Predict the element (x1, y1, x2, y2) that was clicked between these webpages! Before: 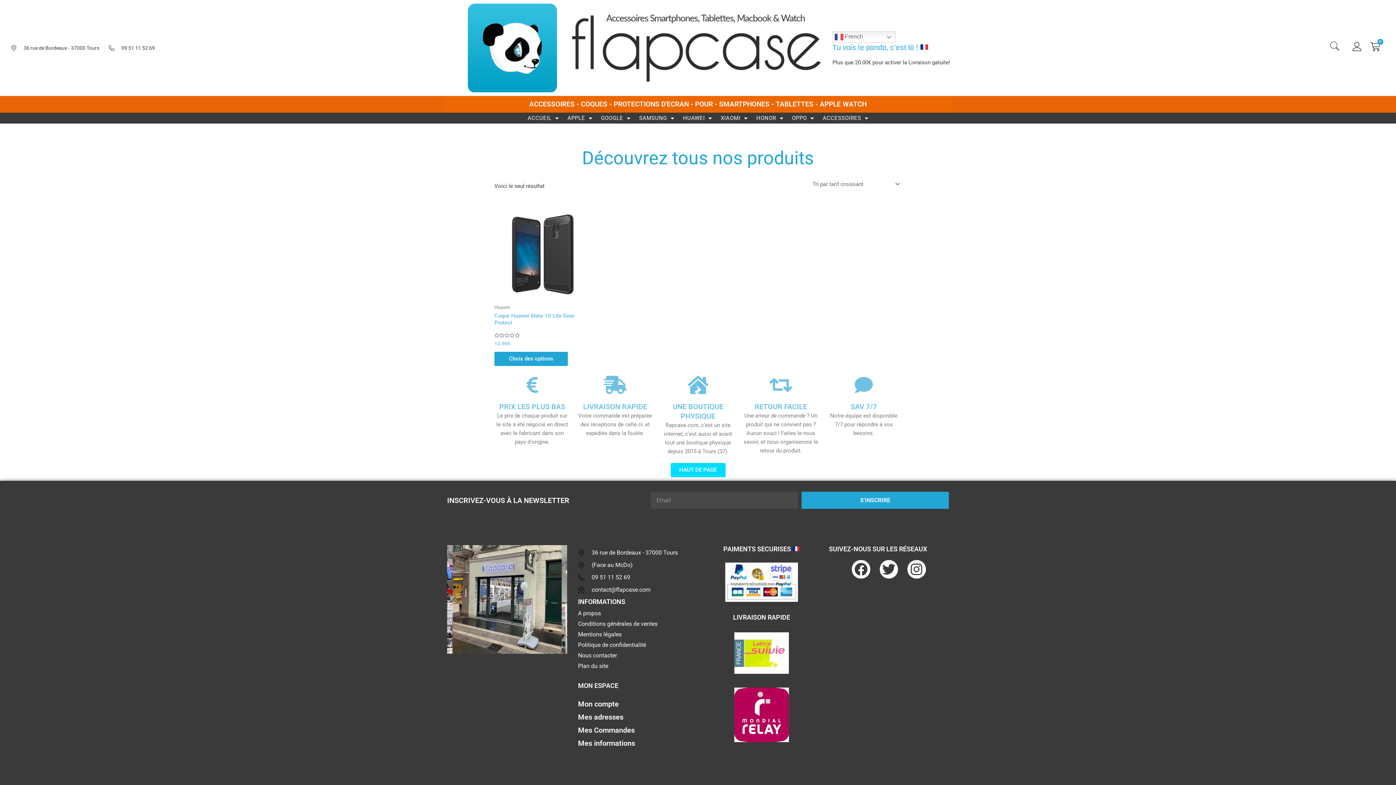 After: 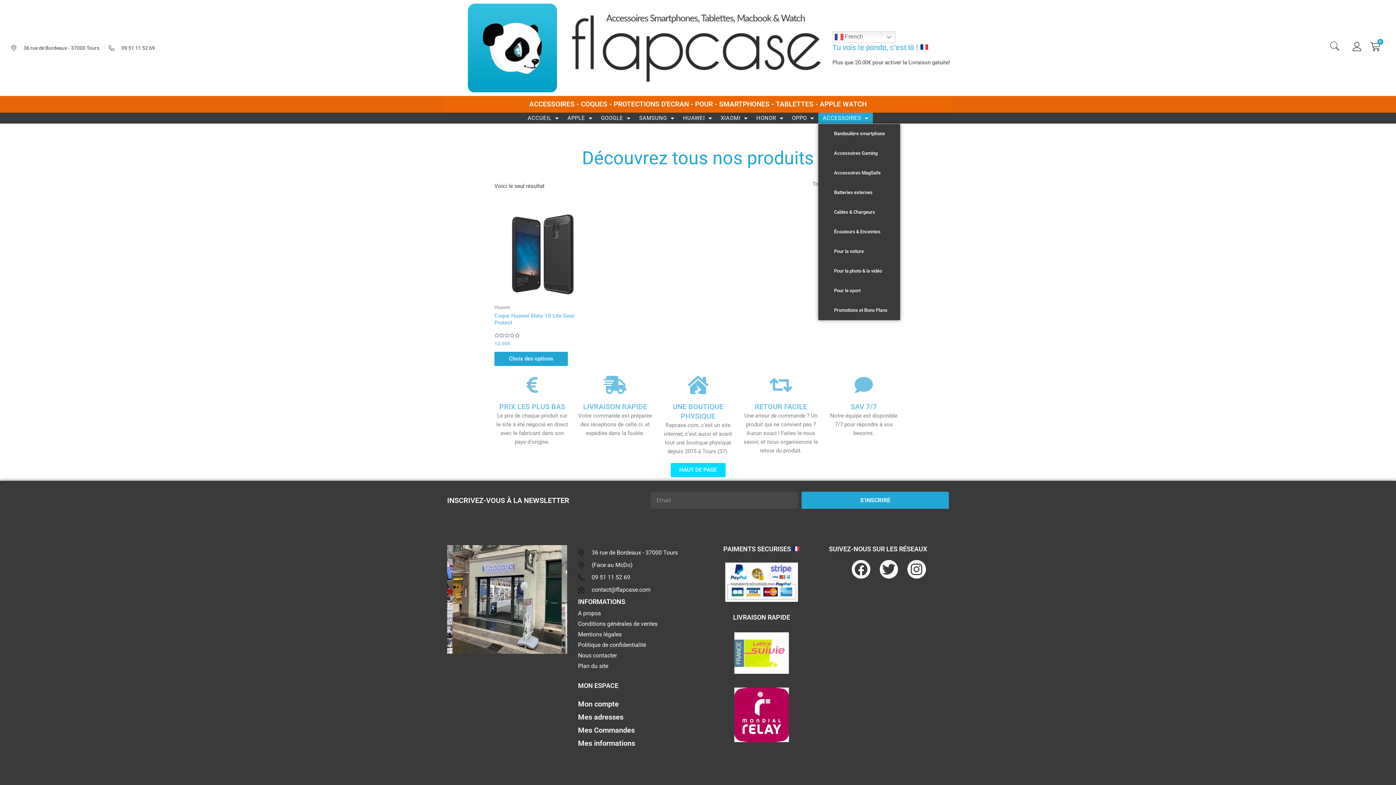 Action: bbox: (818, 112, 872, 123) label: ACCESSOIRES